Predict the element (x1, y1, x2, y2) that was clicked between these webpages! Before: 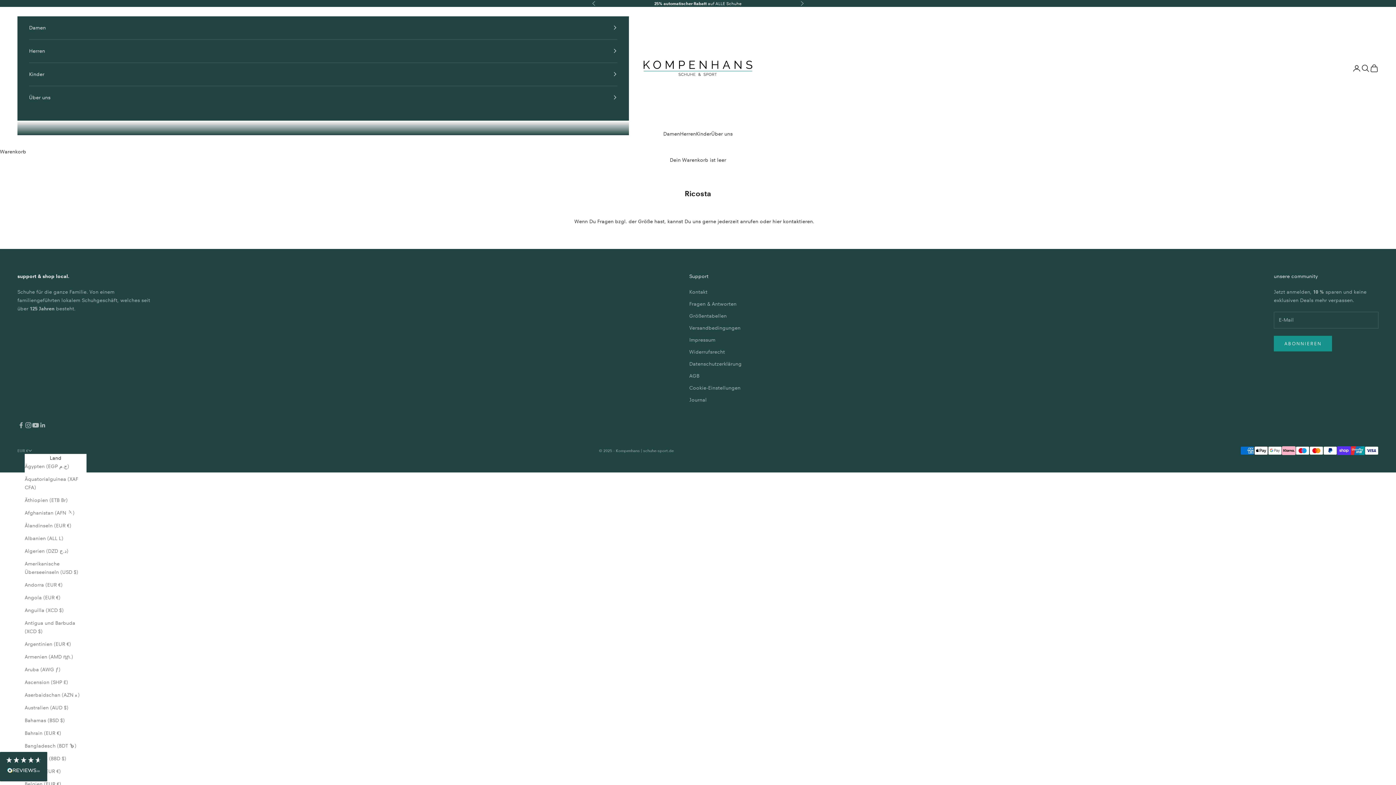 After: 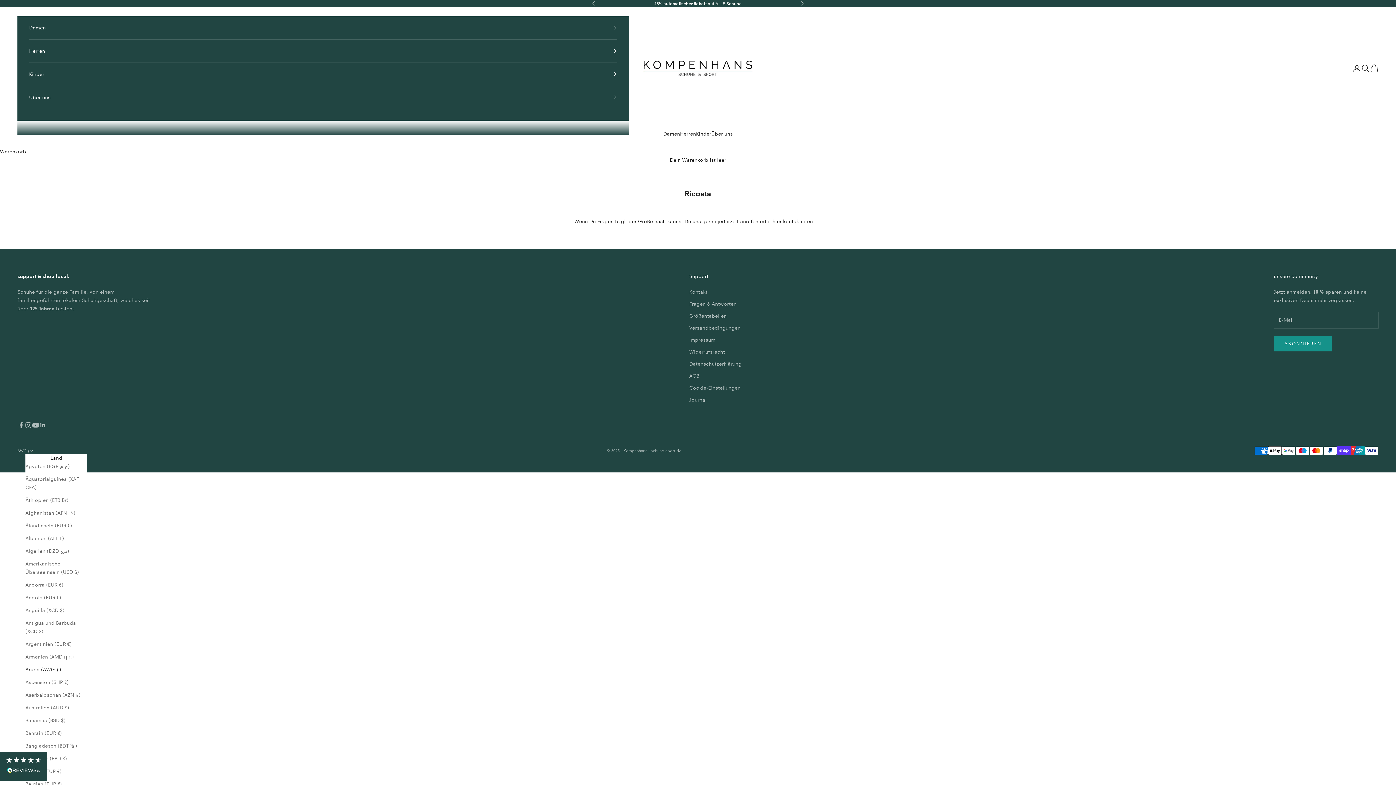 Action: label: Aruba (AWG ƒ) bbox: (24, 665, 86, 674)